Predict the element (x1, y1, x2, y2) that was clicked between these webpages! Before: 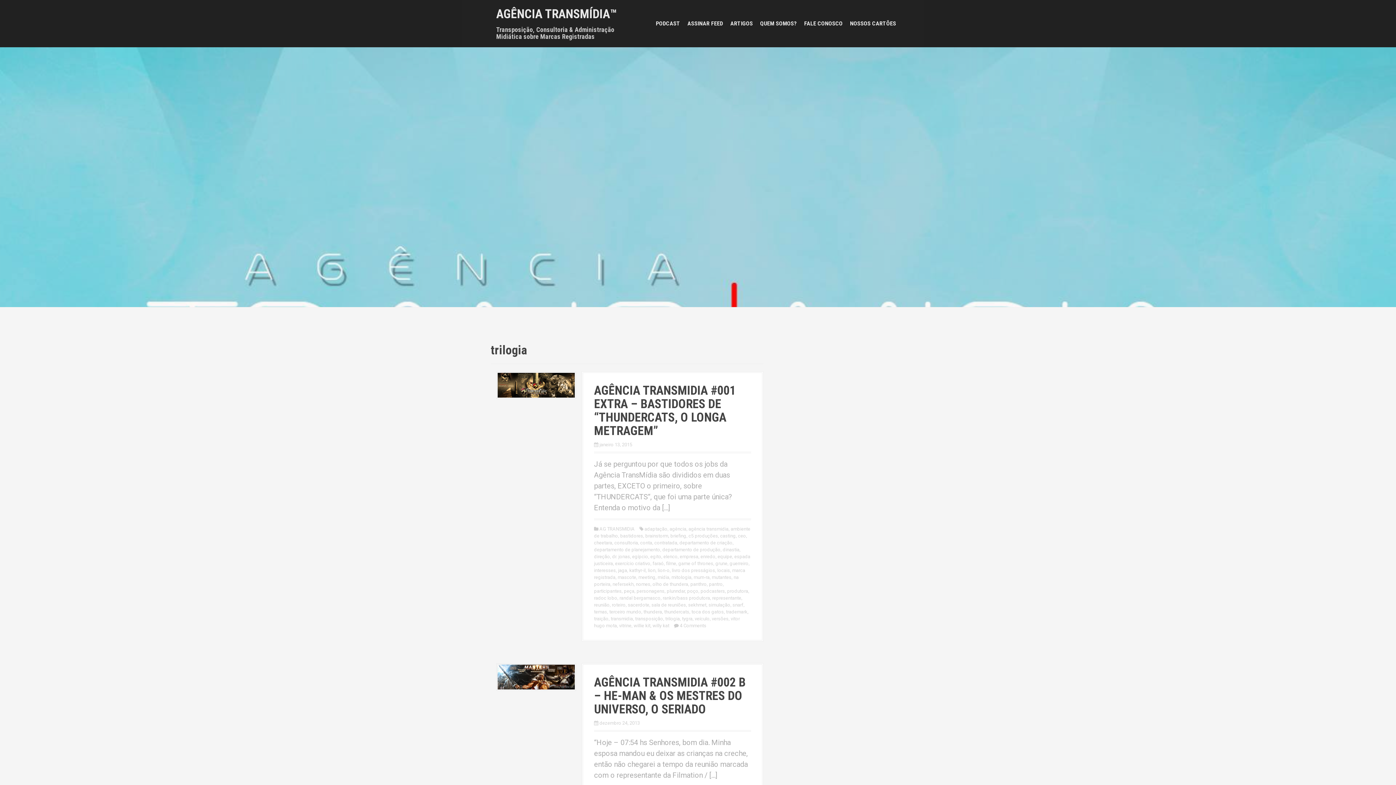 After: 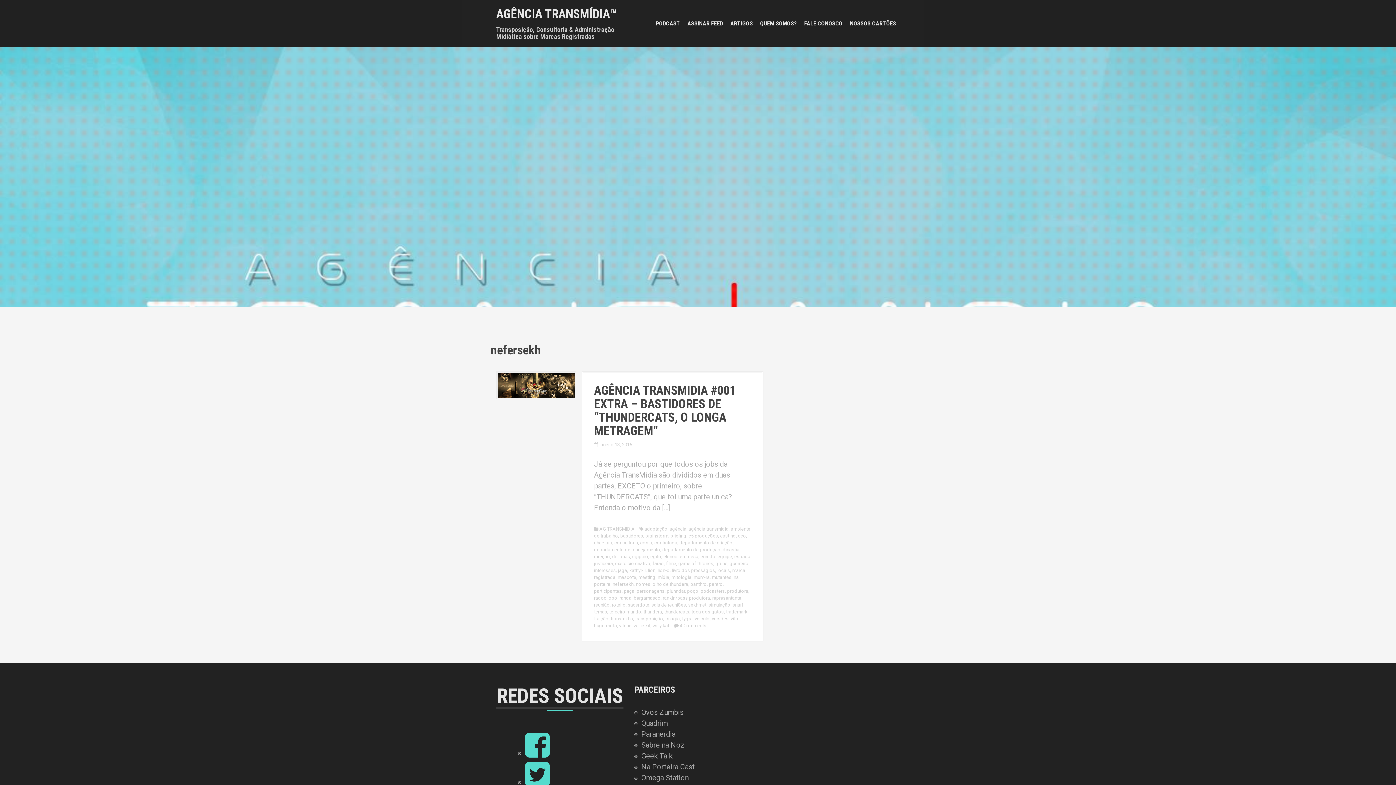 Action: bbox: (612, 581, 633, 587) label: nefersekh